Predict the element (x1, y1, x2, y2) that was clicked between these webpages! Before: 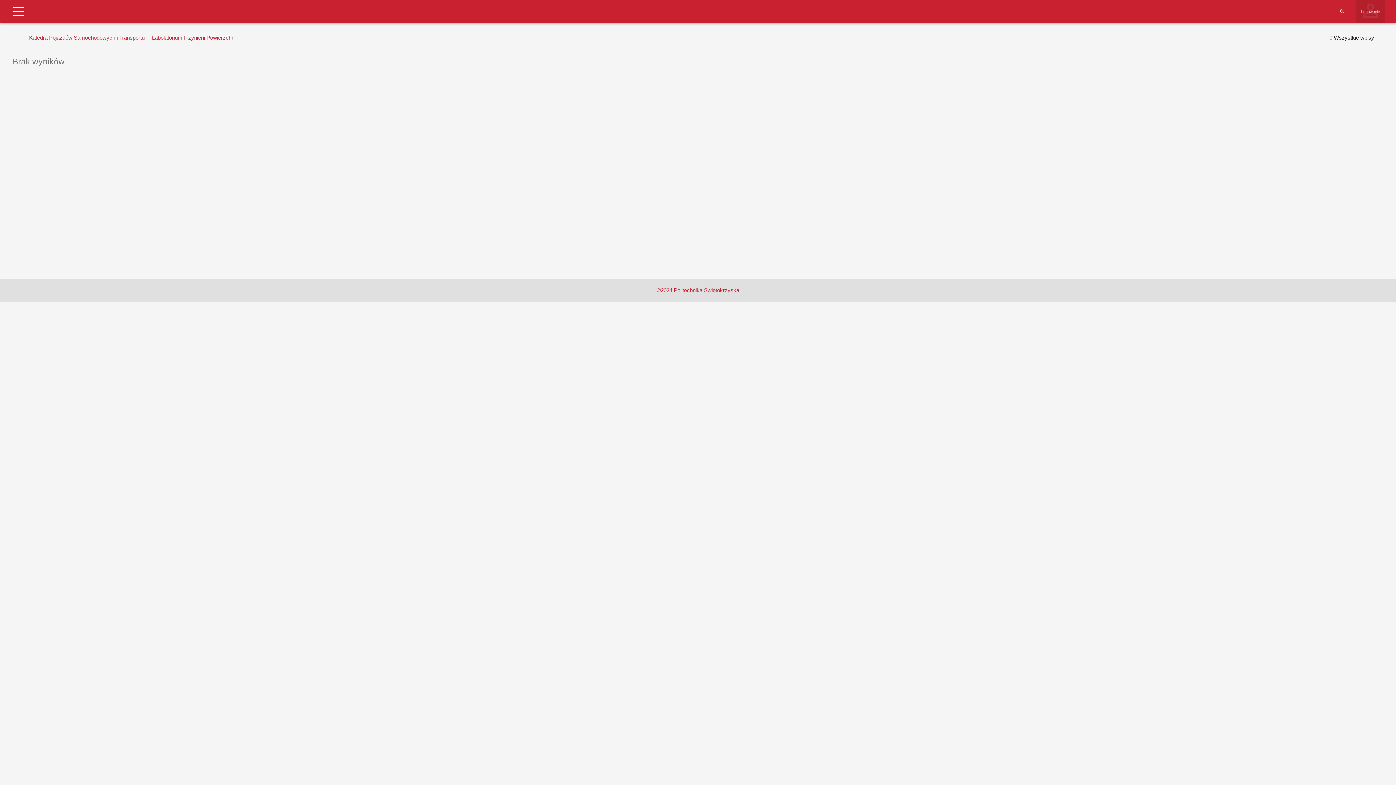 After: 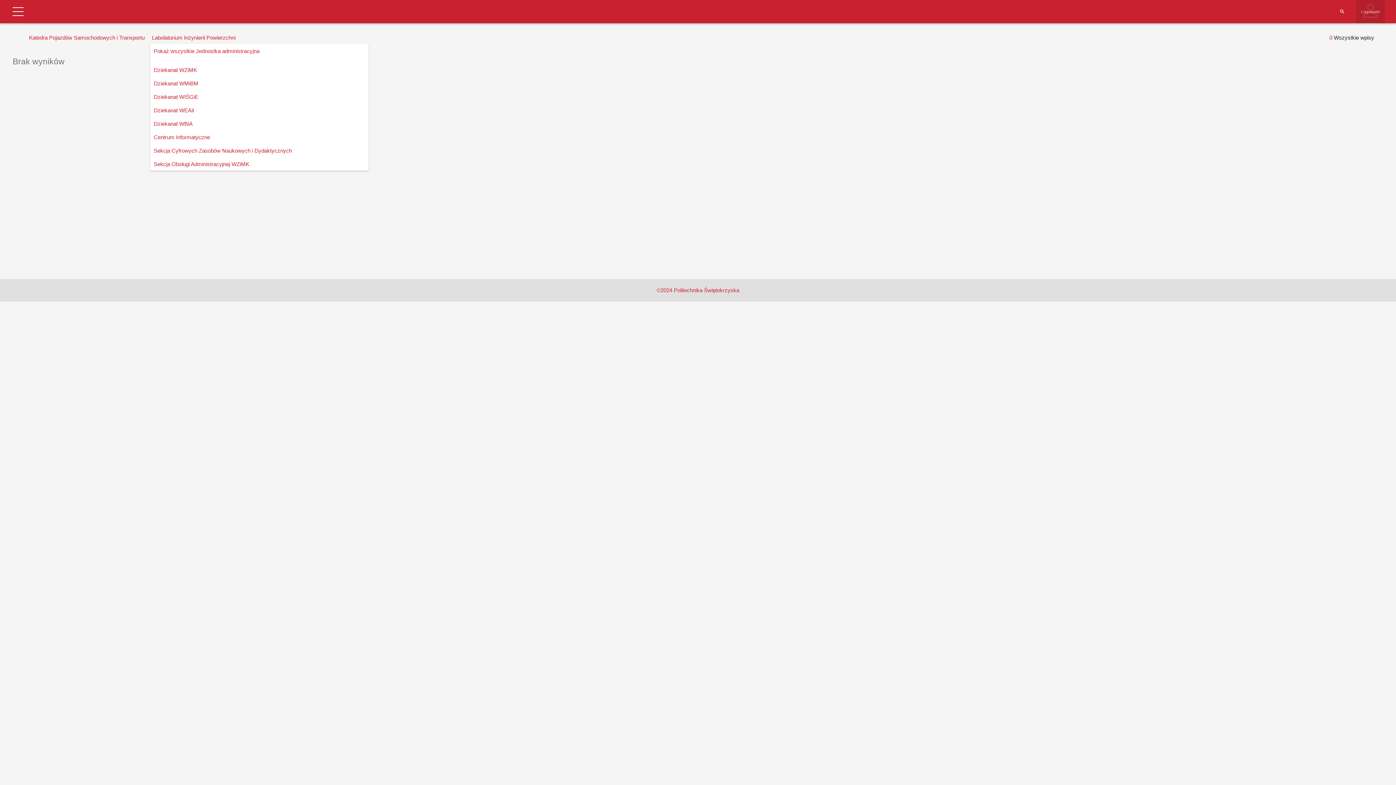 Action: label: Labolatorium Inżynierii Powierzchni bbox: (150, 32, 237, 43)